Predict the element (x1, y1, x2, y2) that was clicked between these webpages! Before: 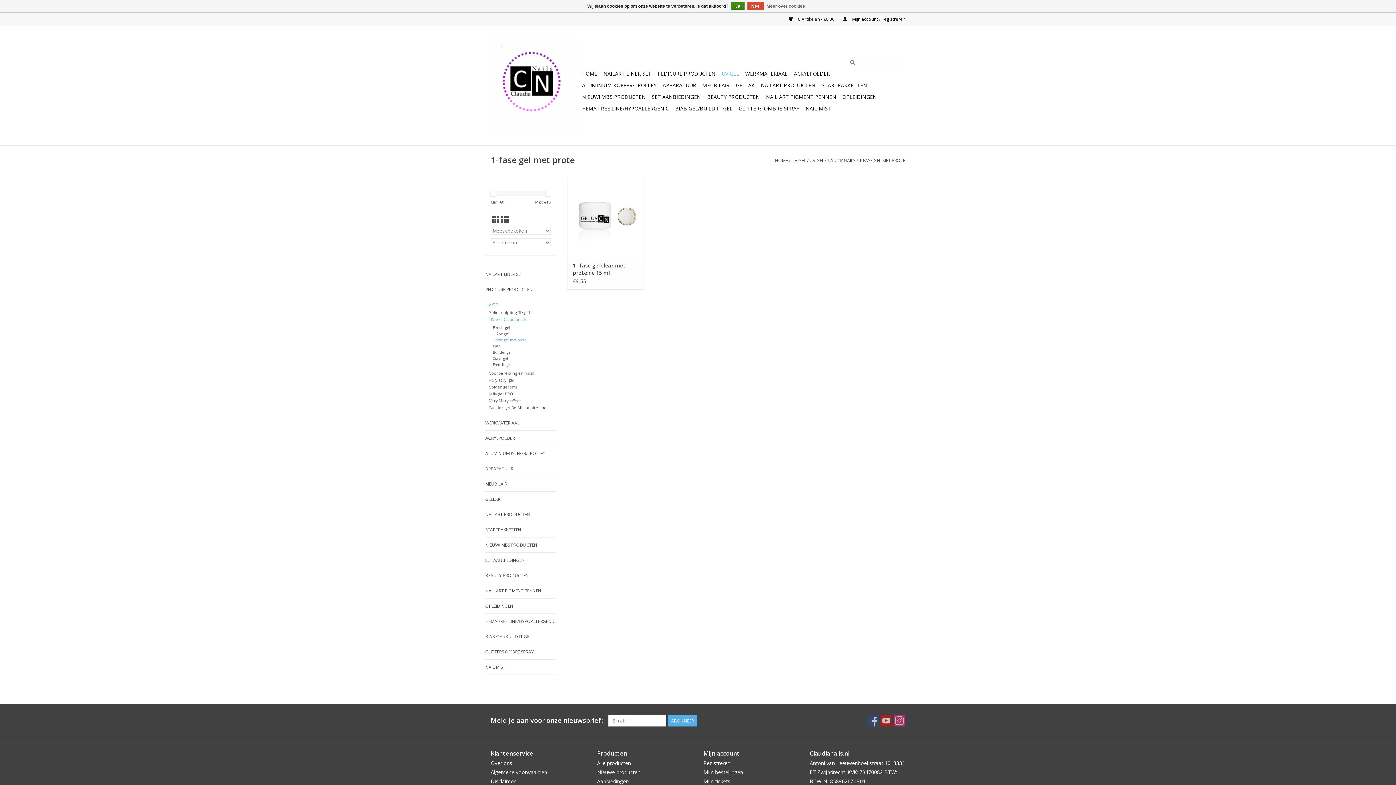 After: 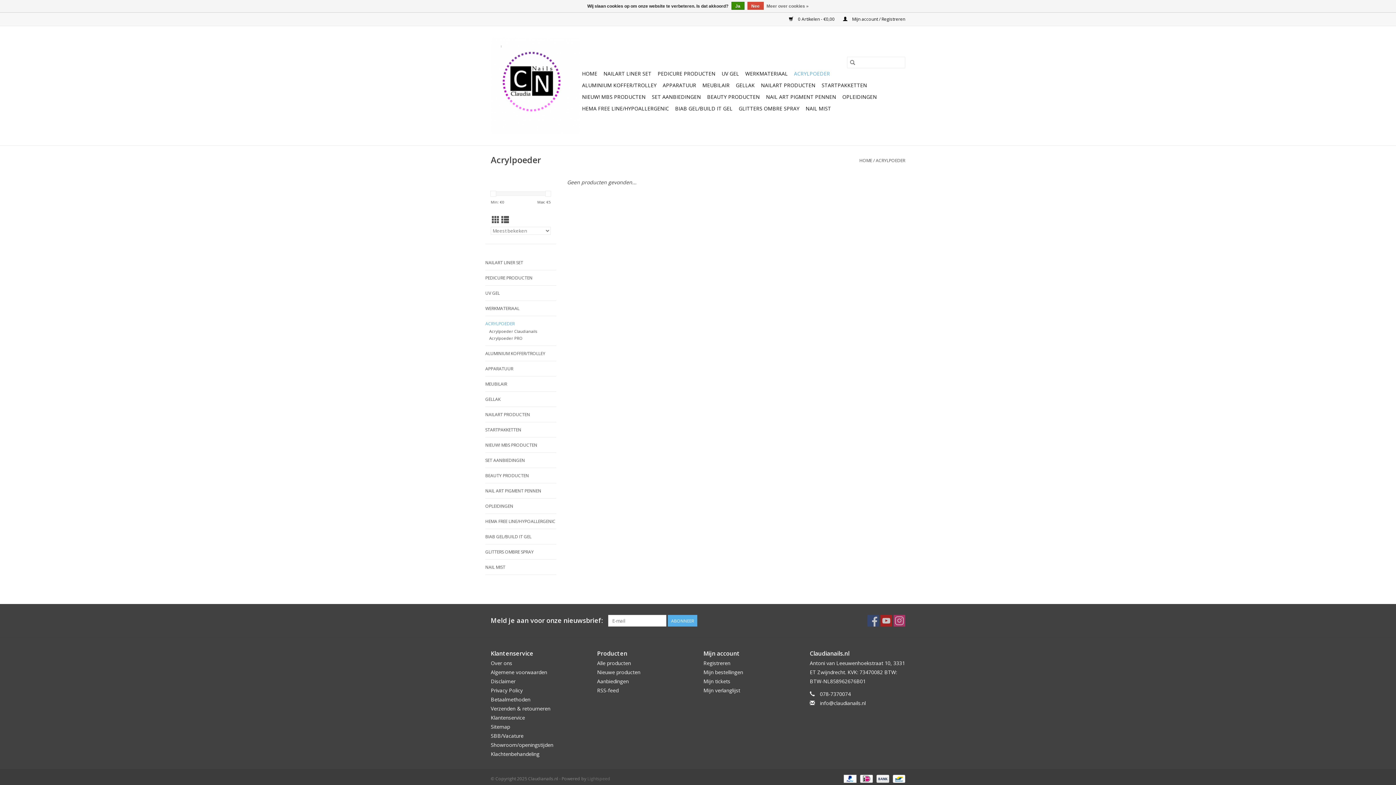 Action: label: ACRYLPOEDER bbox: (792, 68, 832, 79)